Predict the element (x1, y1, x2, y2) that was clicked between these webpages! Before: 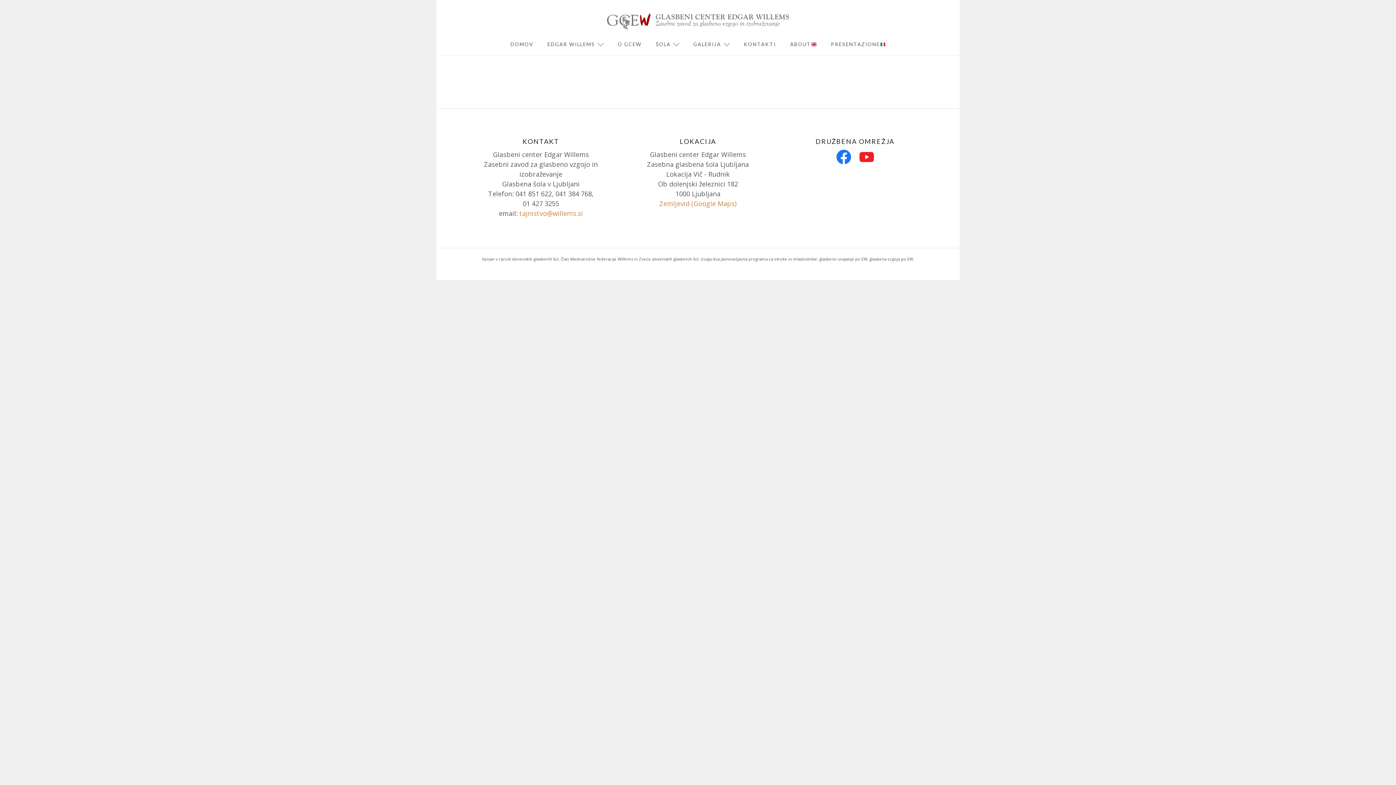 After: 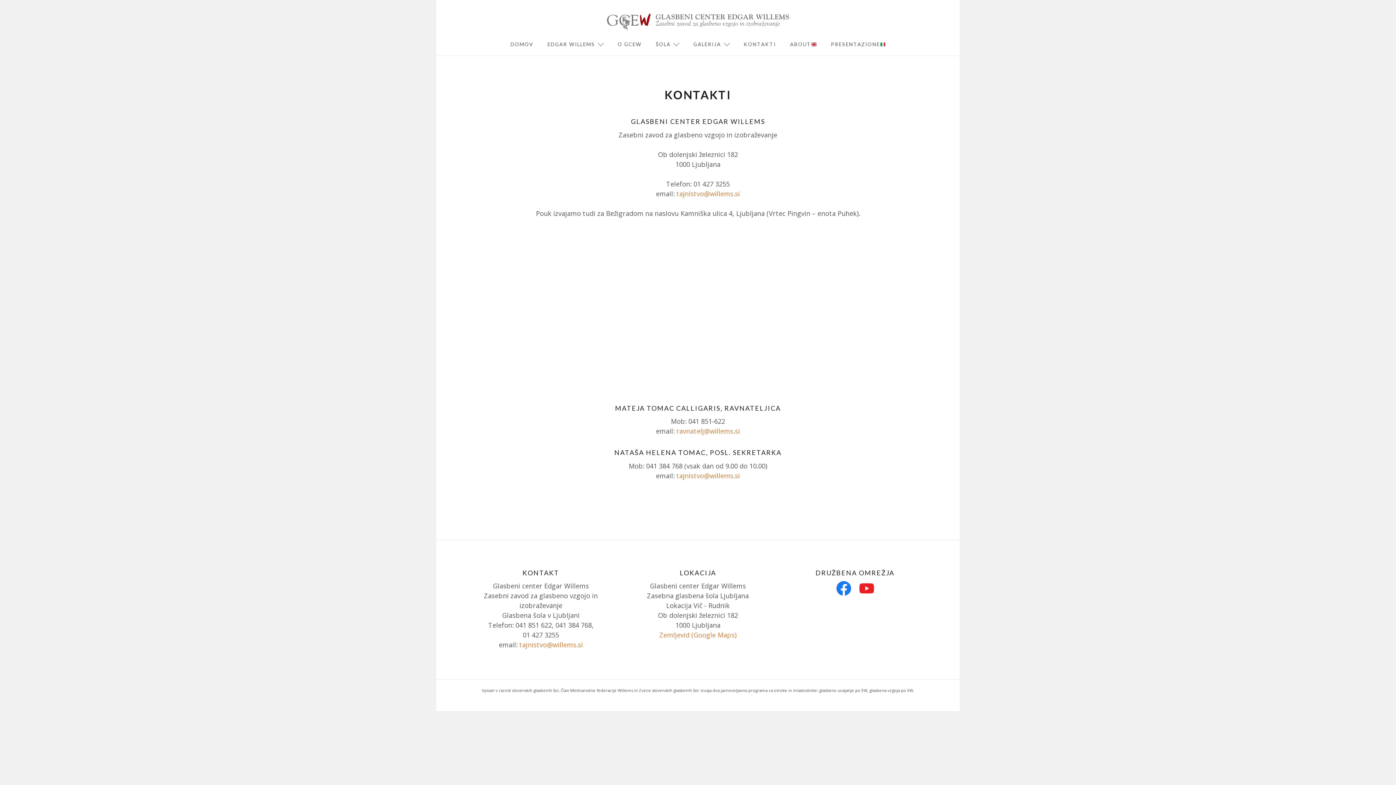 Action: label: KONTAKTI bbox: (737, 36, 782, 52)